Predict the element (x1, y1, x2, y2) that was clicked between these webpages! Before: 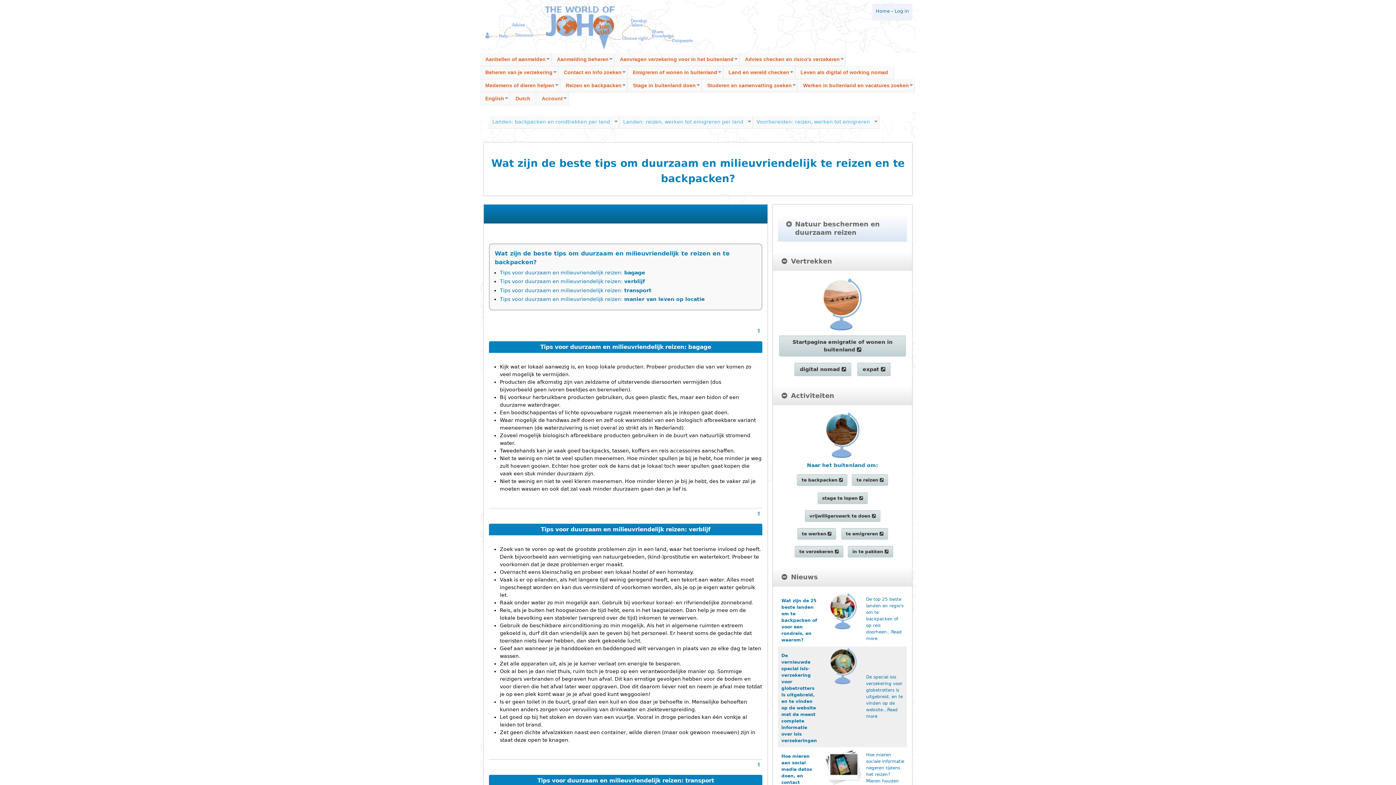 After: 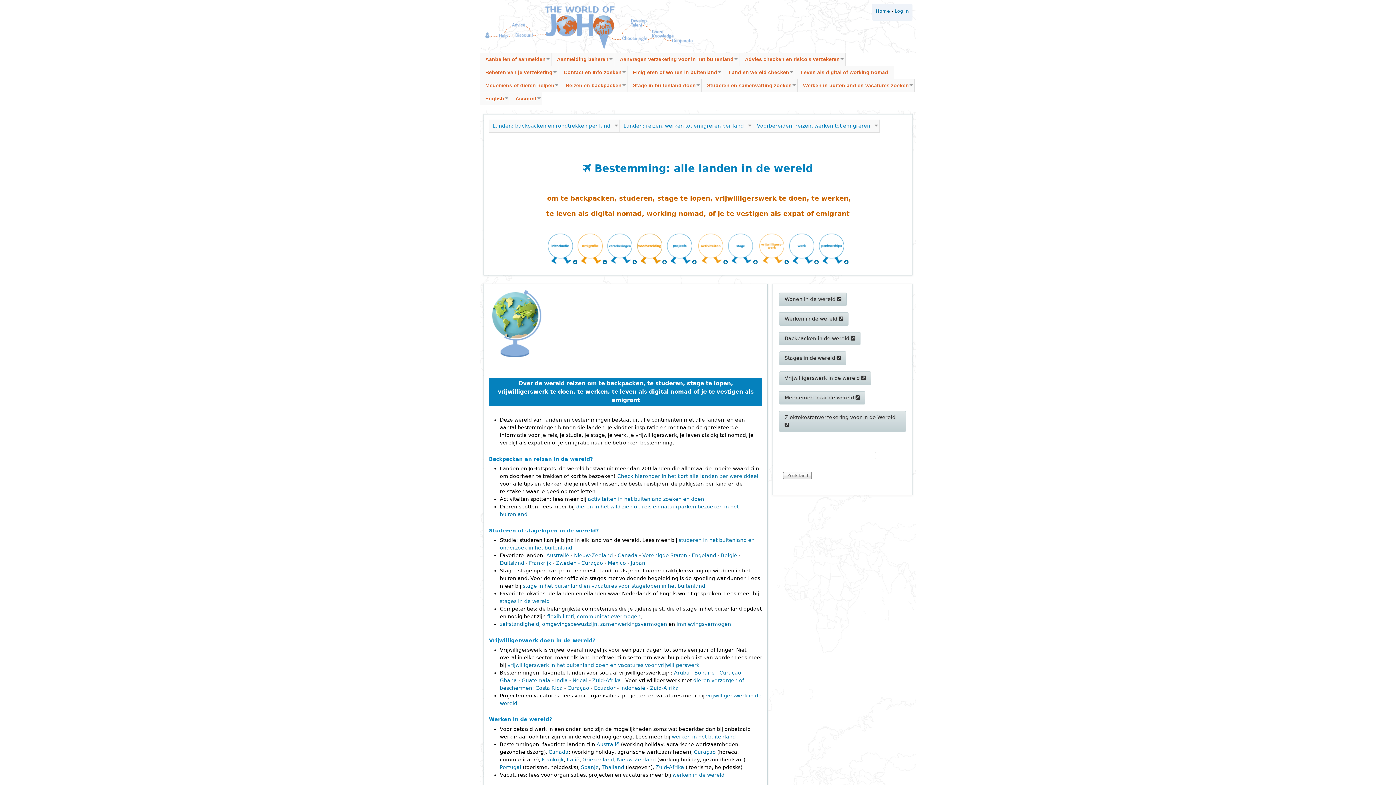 Action: bbox: (619, 115, 753, 128) label: Landen: reizen, werken tot emigreren per land
»